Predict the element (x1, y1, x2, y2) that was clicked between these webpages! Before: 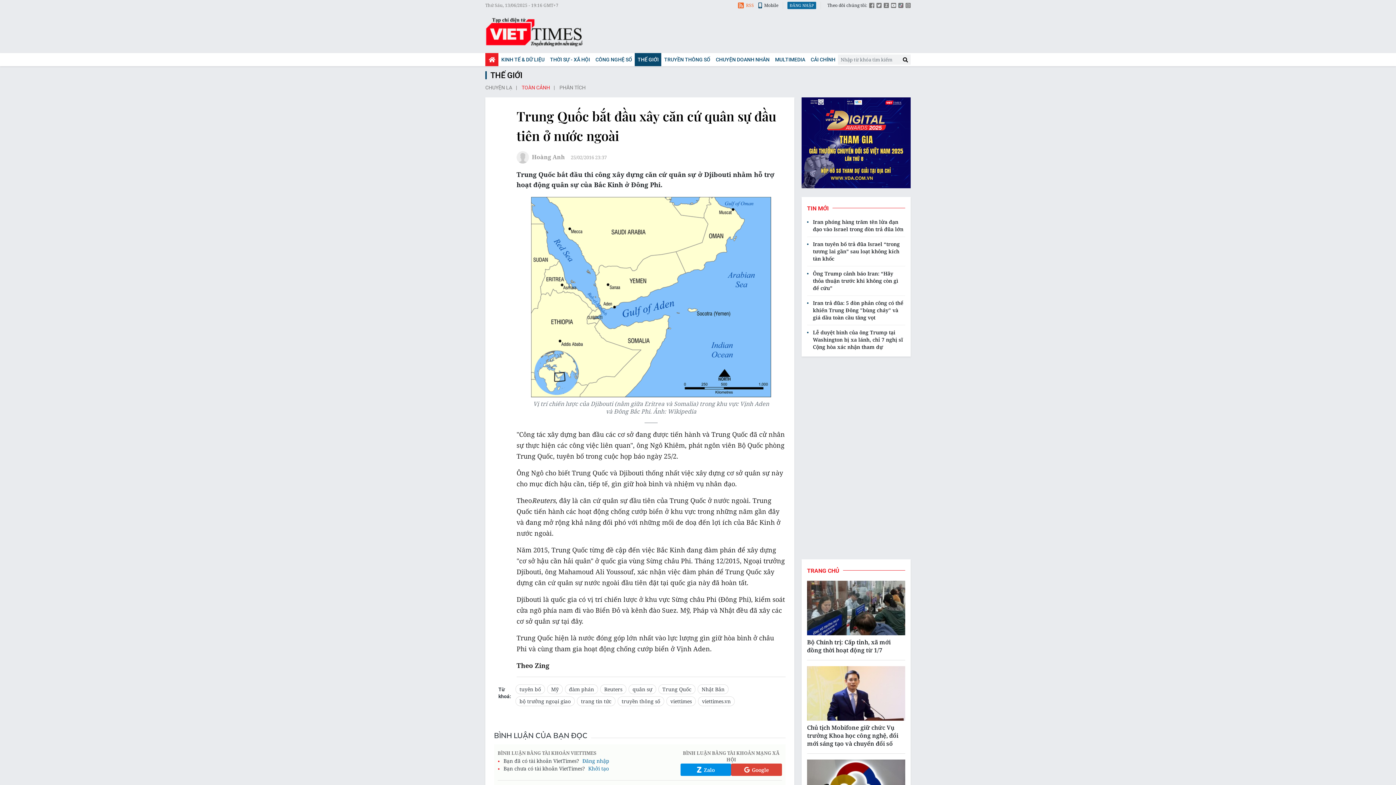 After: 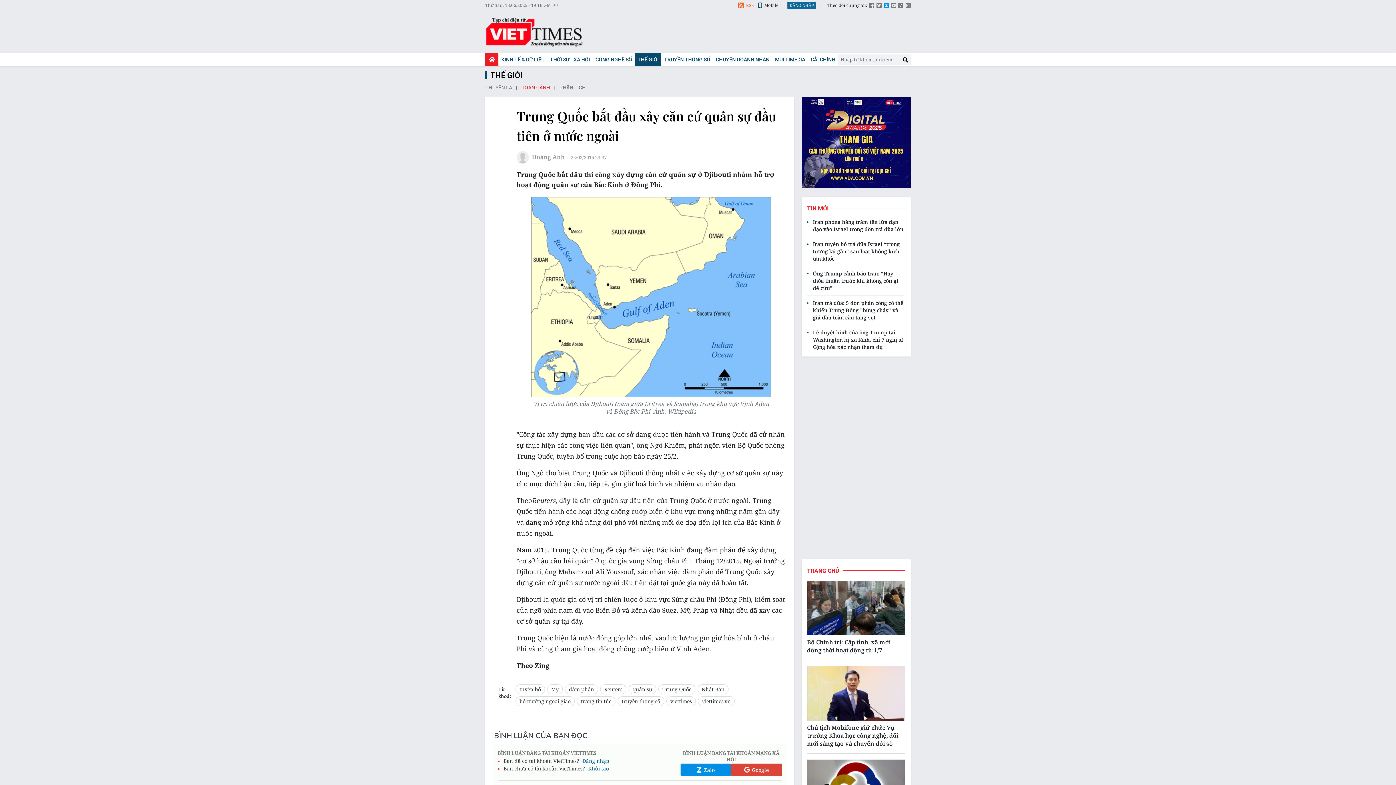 Action: bbox: (884, 2, 889, 9)